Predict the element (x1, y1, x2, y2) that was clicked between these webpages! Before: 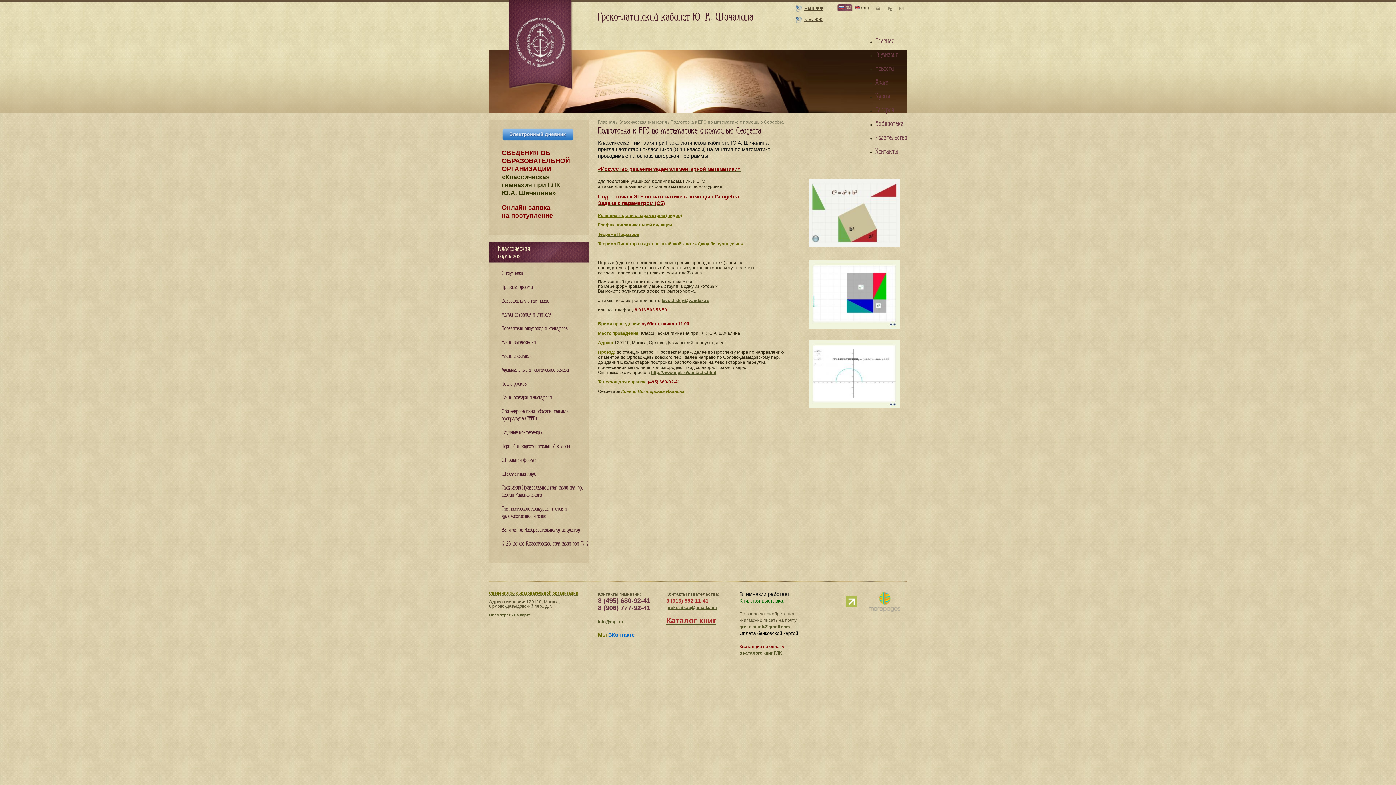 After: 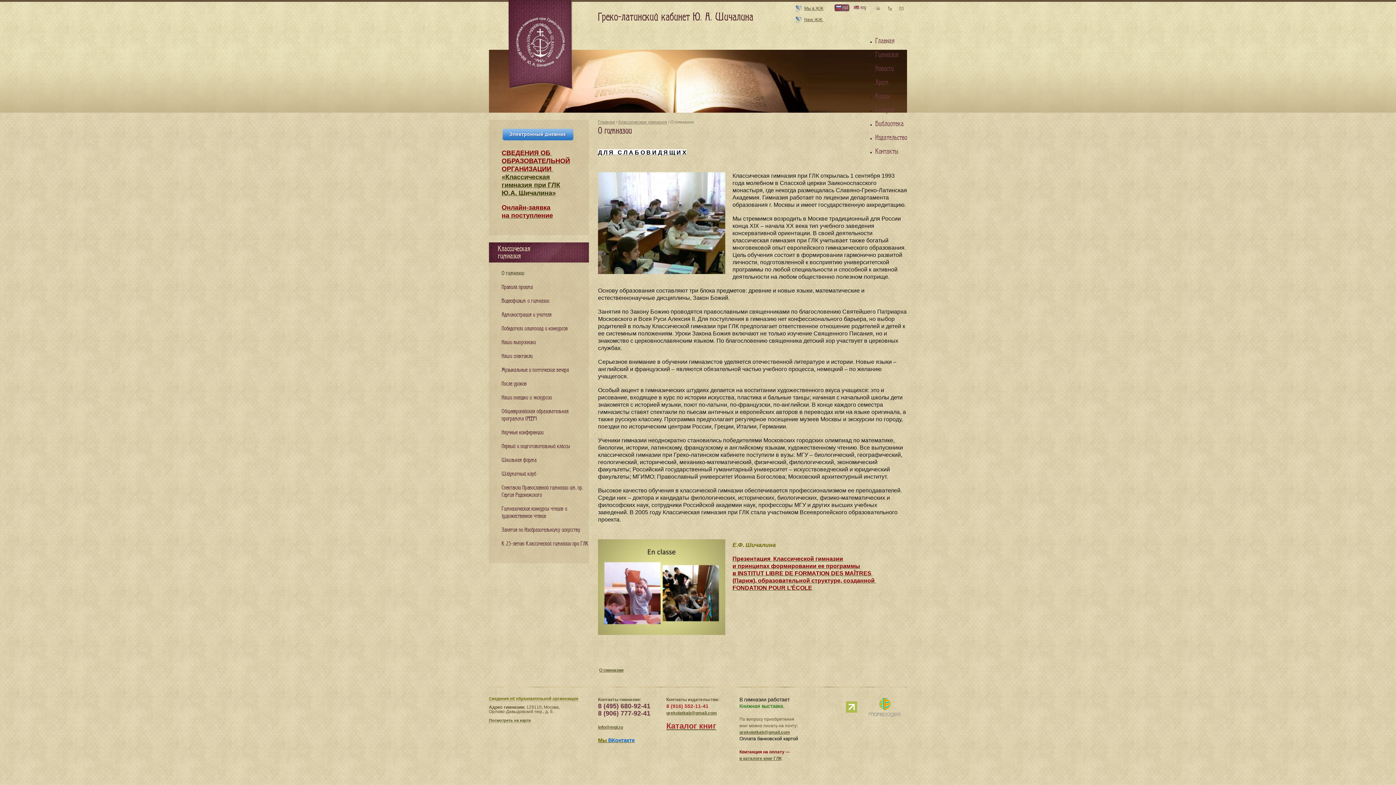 Action: bbox: (501, 270, 524, 276) label: О гимназии